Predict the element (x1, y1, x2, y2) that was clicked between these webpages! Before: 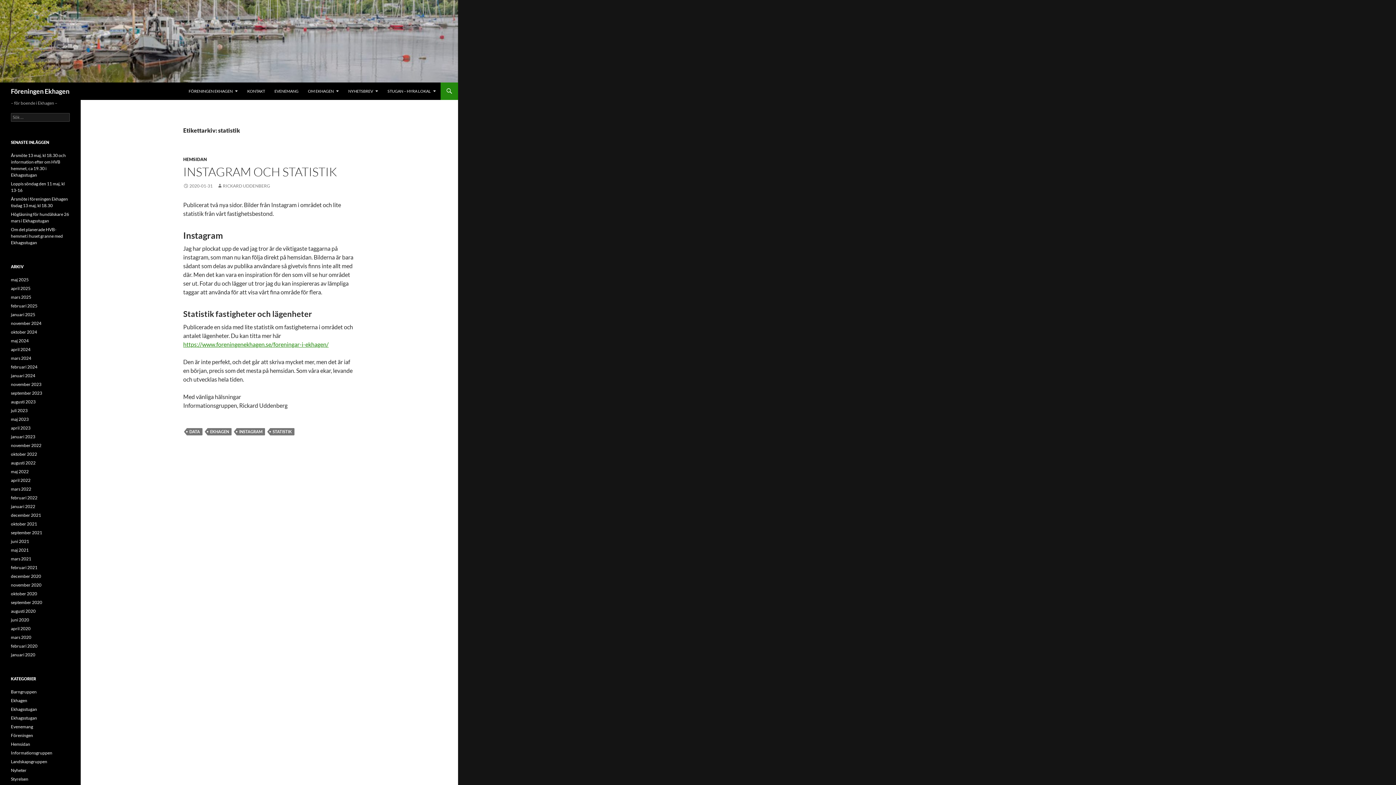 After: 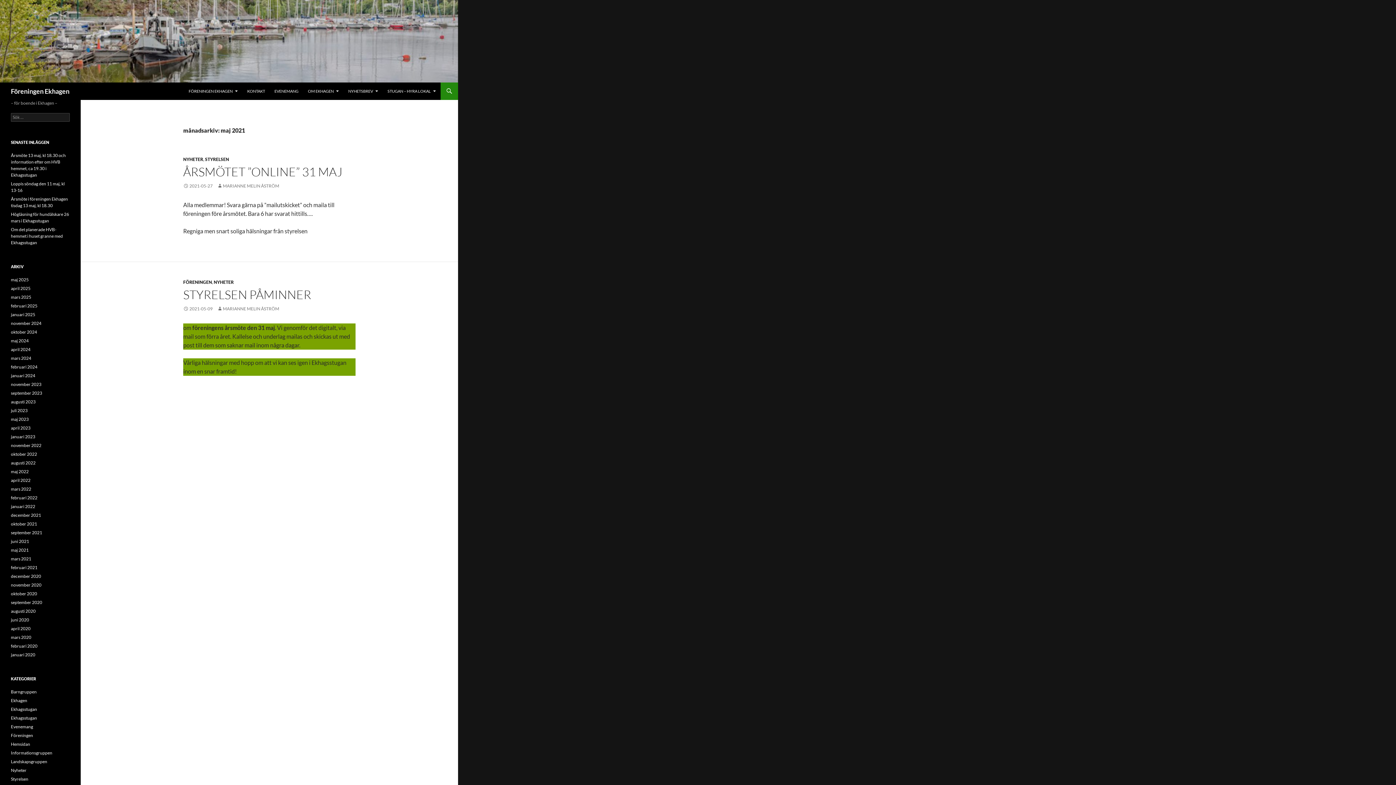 Action: bbox: (10, 547, 28, 553) label: maj 2021